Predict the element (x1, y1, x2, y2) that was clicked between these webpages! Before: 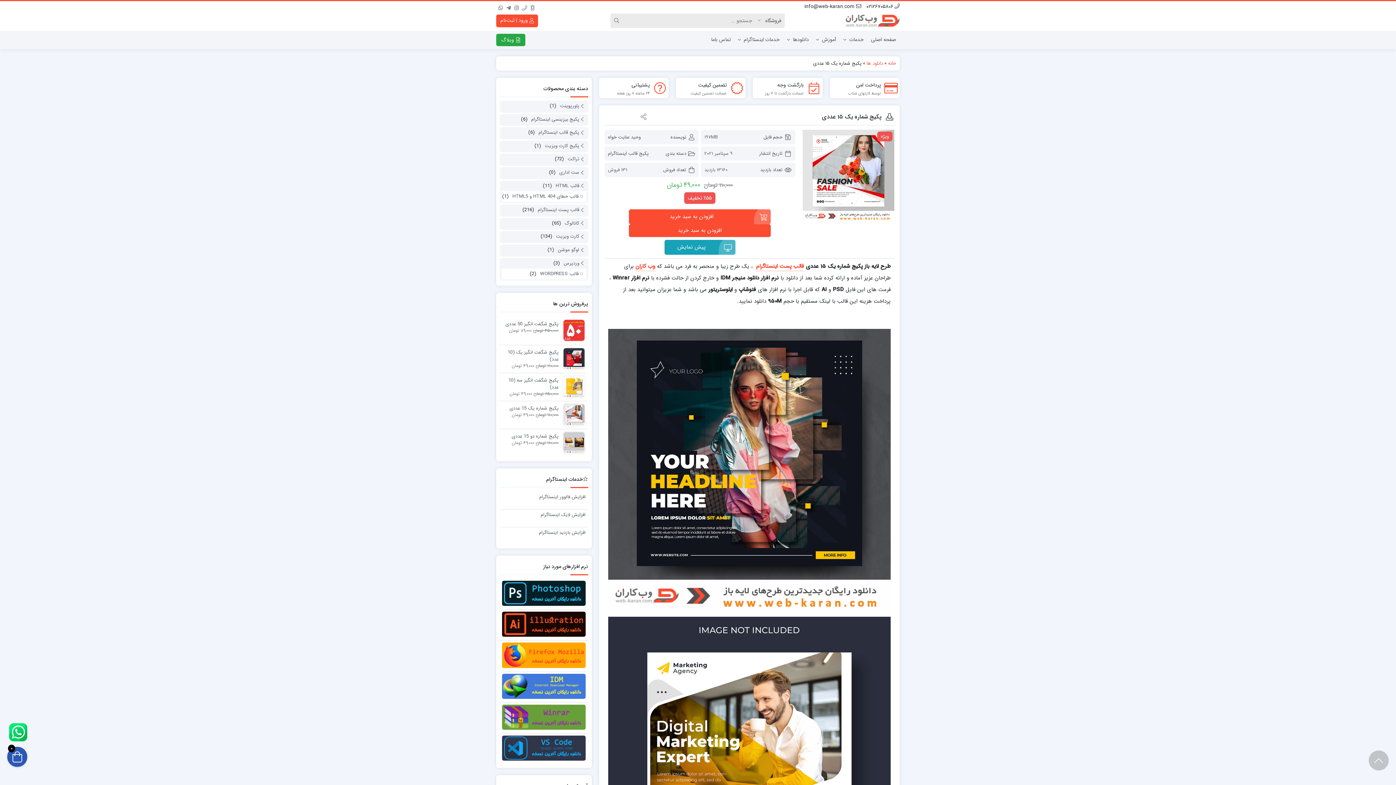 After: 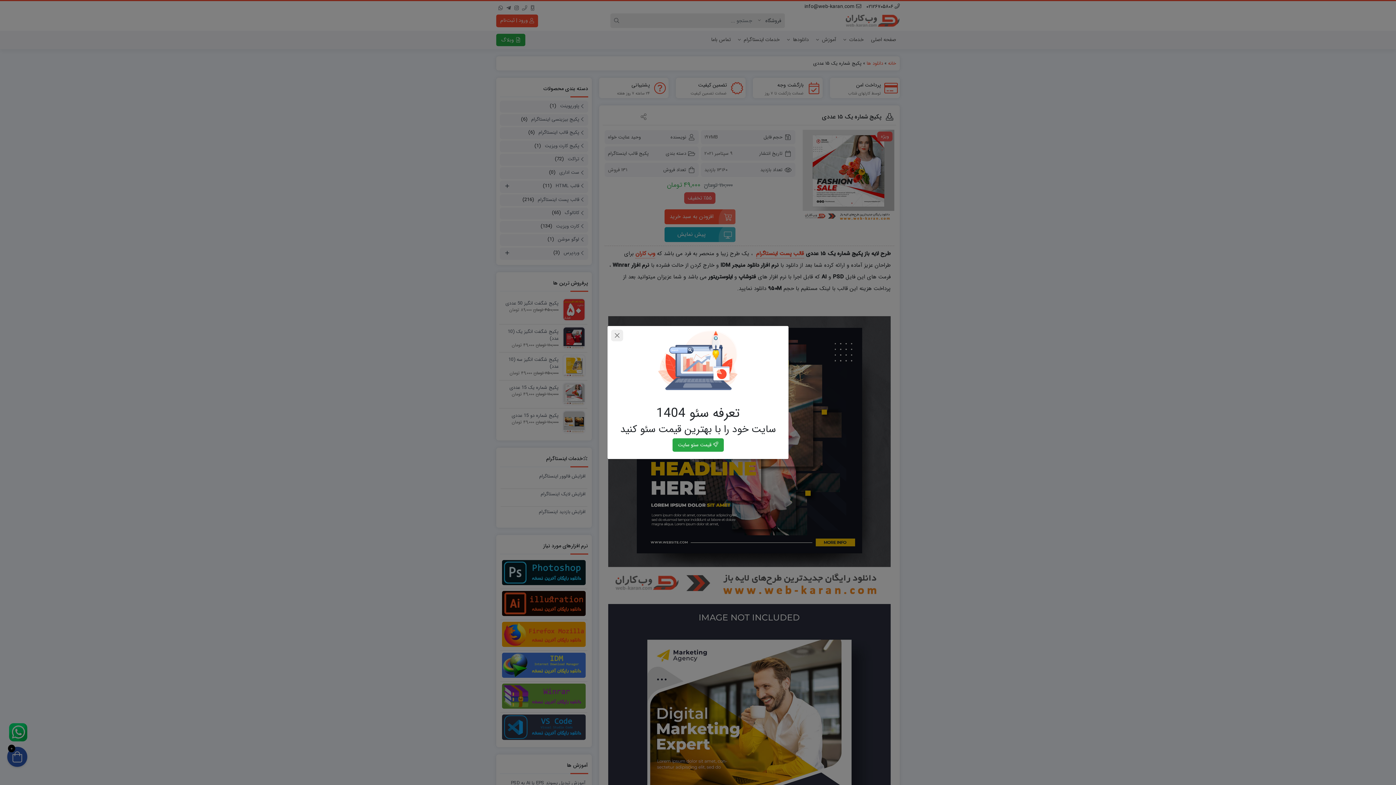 Action: bbox: (812, 30, 840, 48) label: آموزش